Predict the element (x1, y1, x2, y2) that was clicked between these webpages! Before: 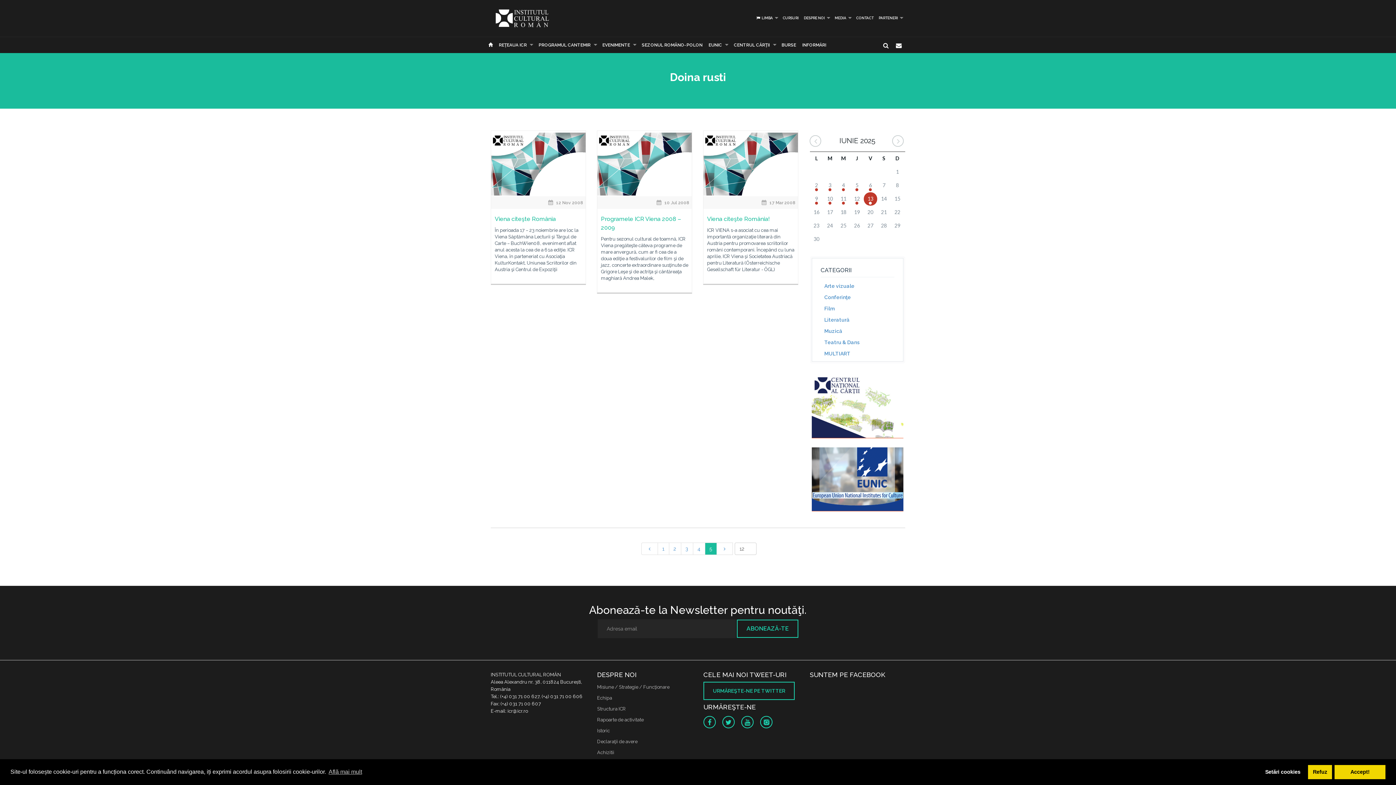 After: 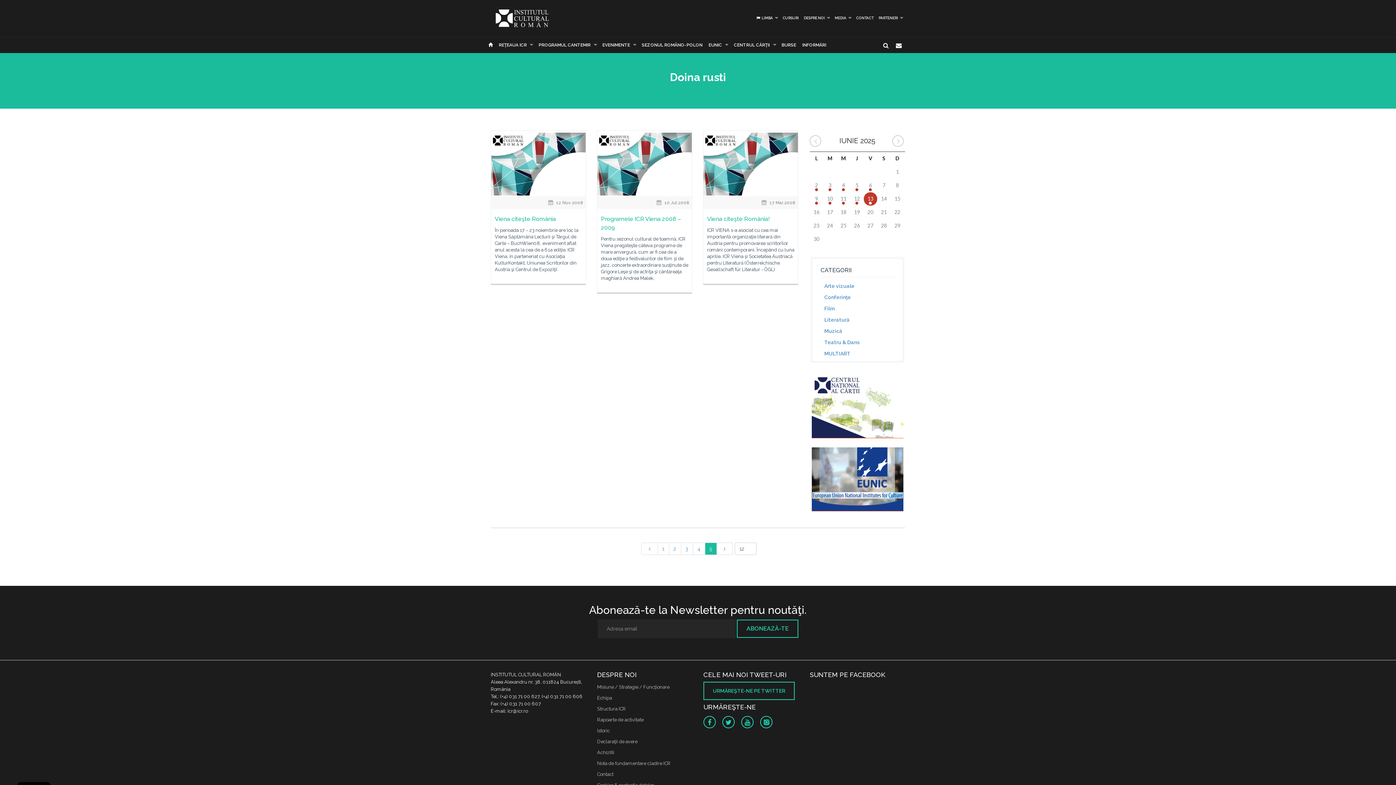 Action: label: deny cookies bbox: (1308, 765, 1332, 779)